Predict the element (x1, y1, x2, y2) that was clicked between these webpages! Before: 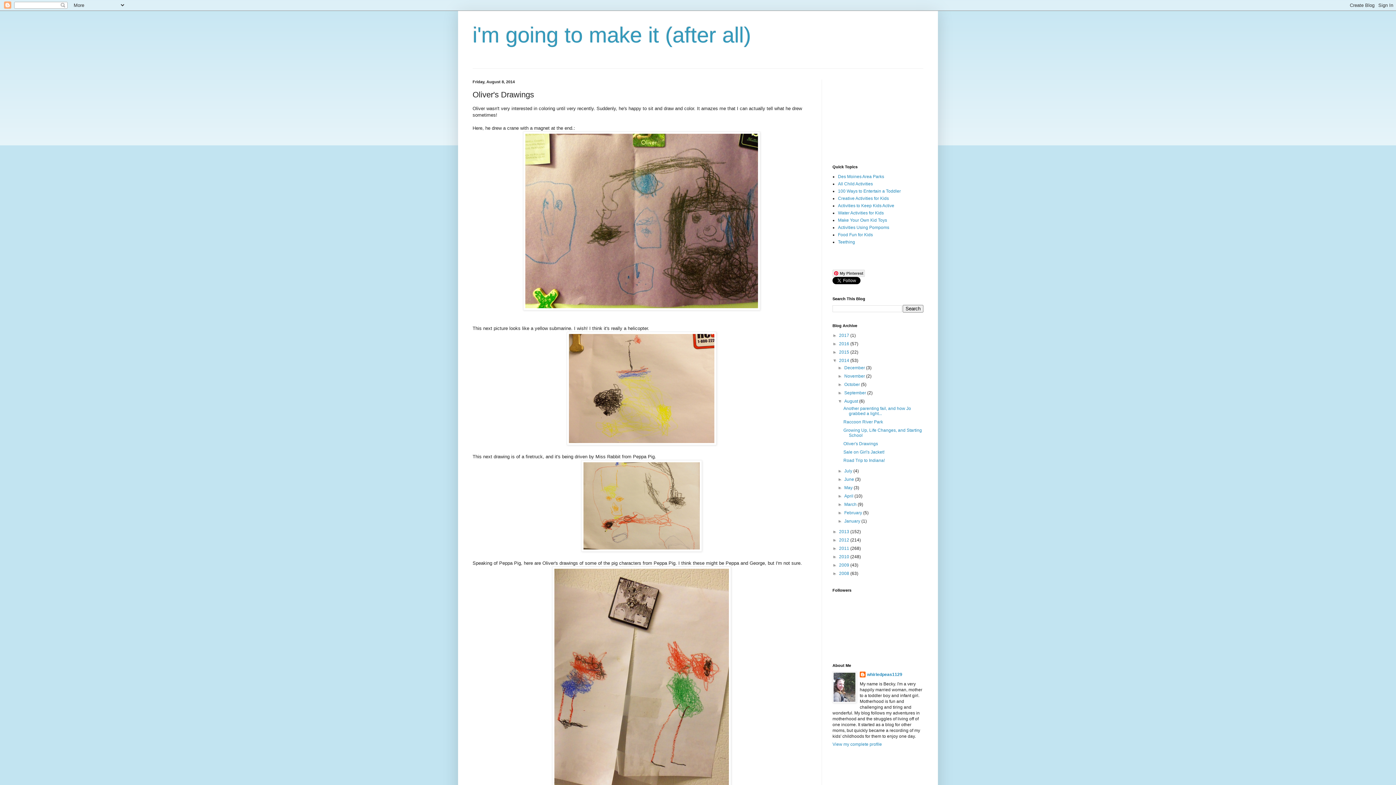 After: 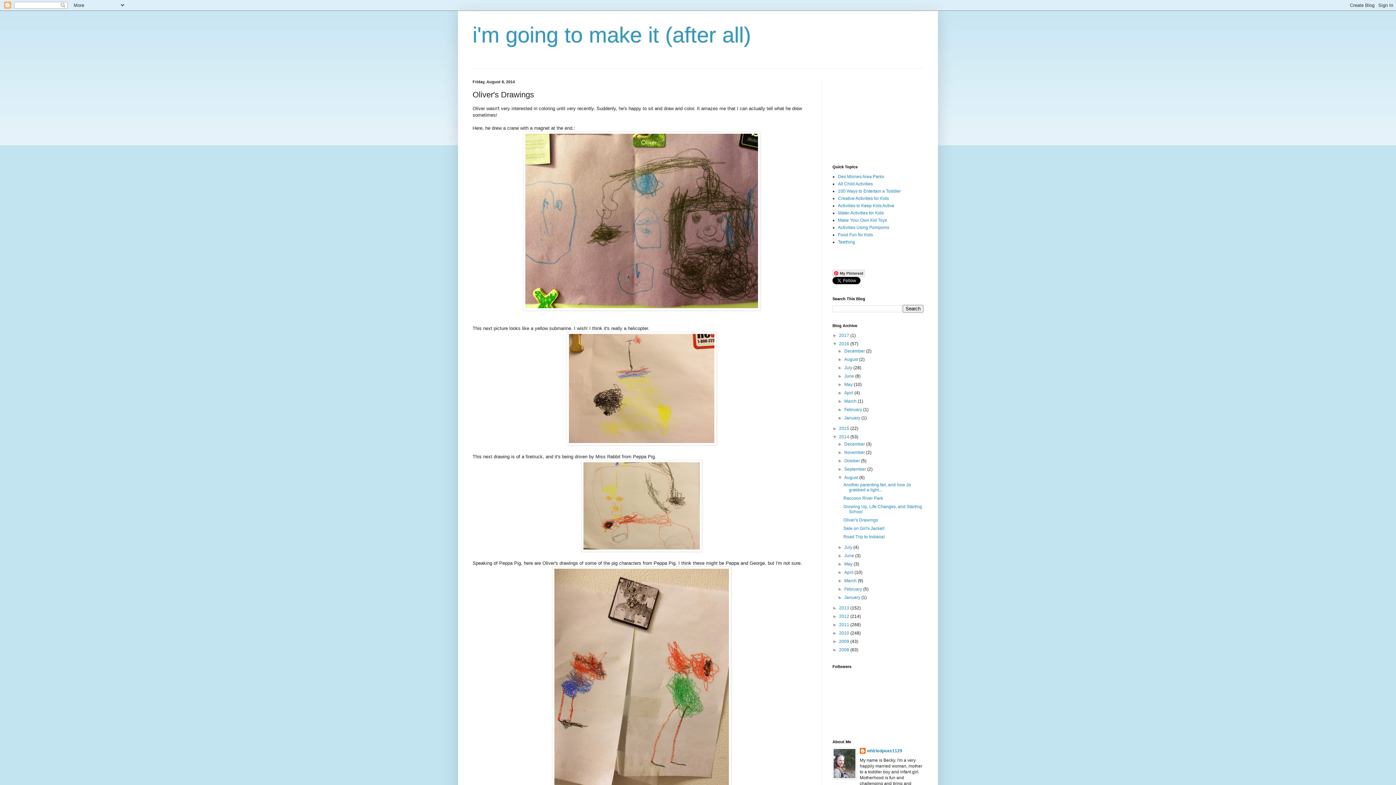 Action: bbox: (832, 341, 839, 346) label: ►  